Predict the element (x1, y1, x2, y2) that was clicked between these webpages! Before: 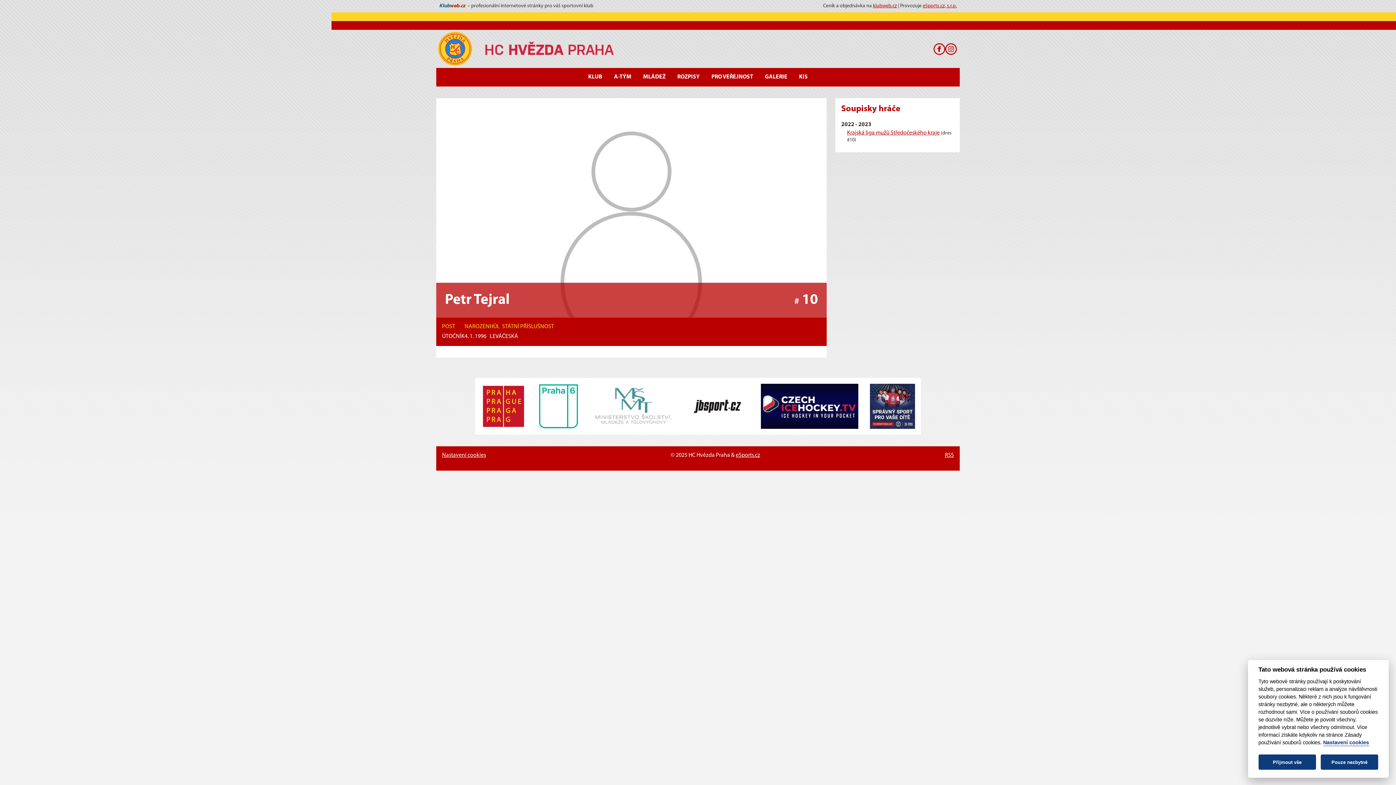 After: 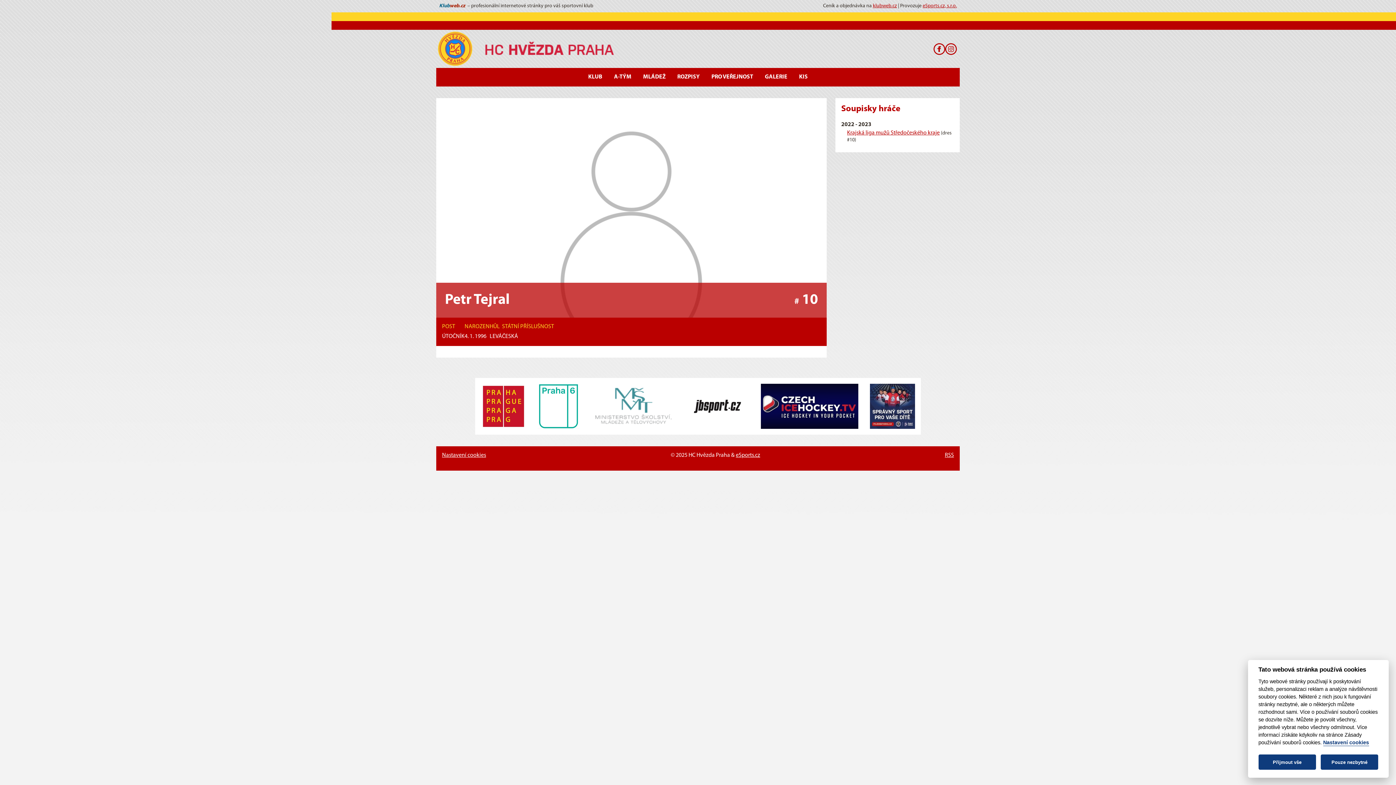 Action: bbox: (755, 378, 864, 434)